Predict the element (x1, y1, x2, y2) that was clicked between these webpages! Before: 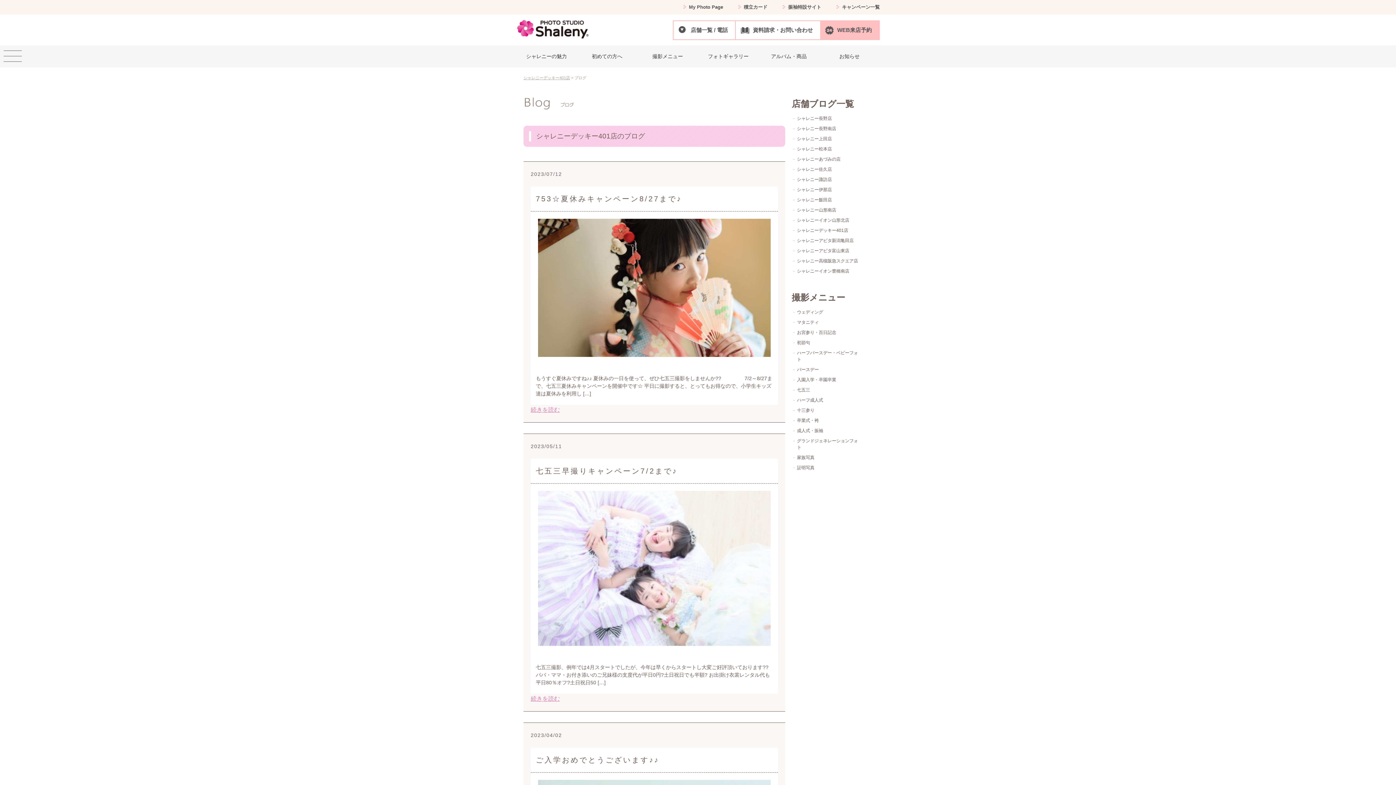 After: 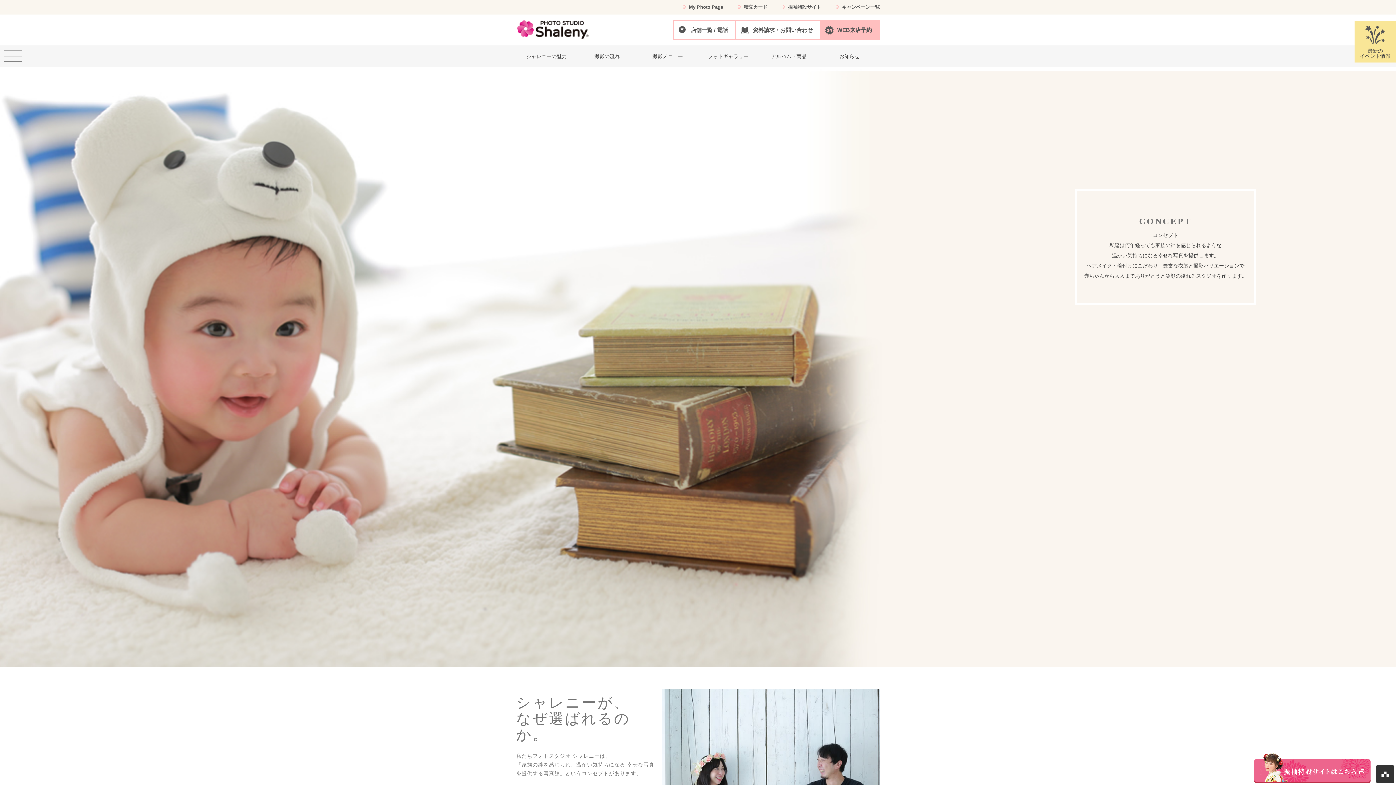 Action: label: シャレニーの魅力 bbox: (516, 45, 576, 67)